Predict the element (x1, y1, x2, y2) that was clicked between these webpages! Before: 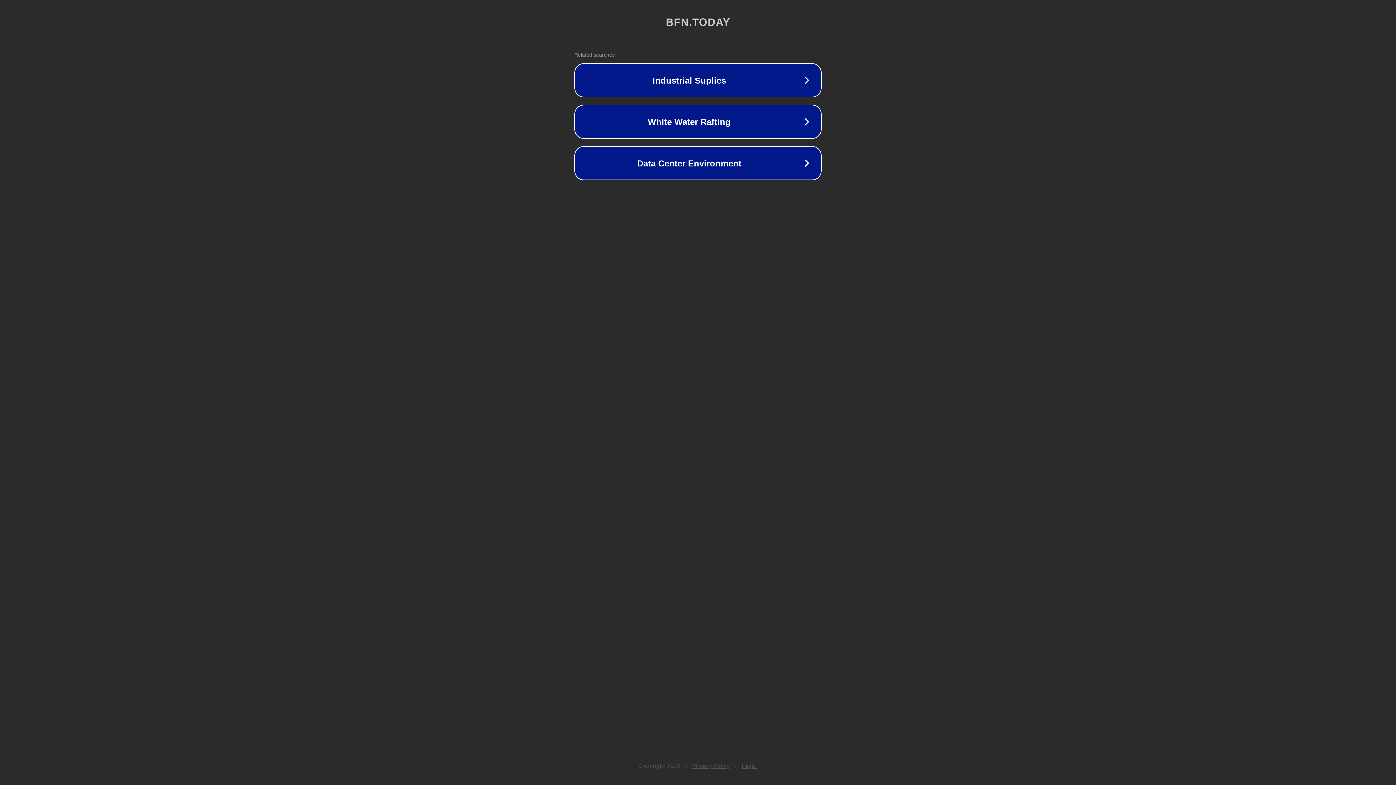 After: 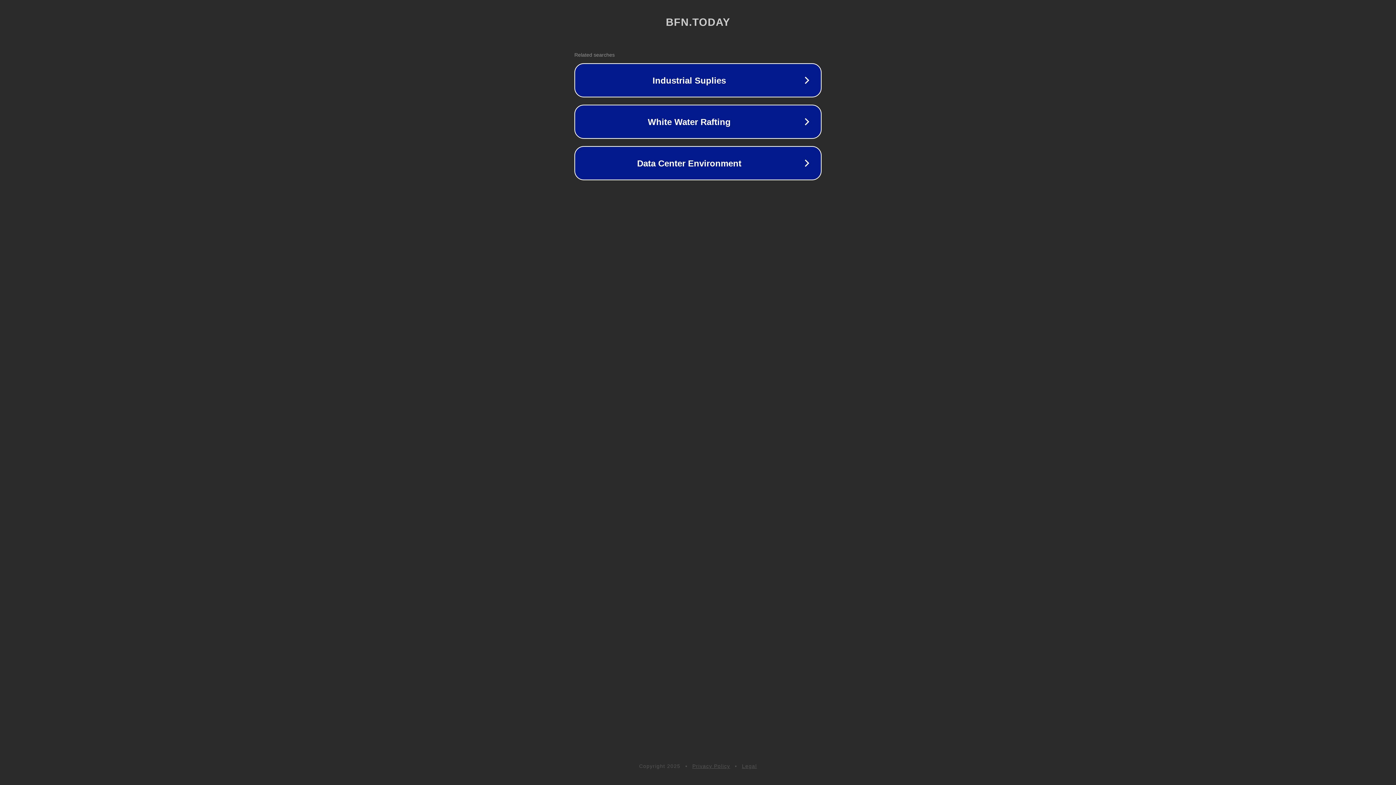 Action: label: Privacy Policy bbox: (692, 763, 730, 769)